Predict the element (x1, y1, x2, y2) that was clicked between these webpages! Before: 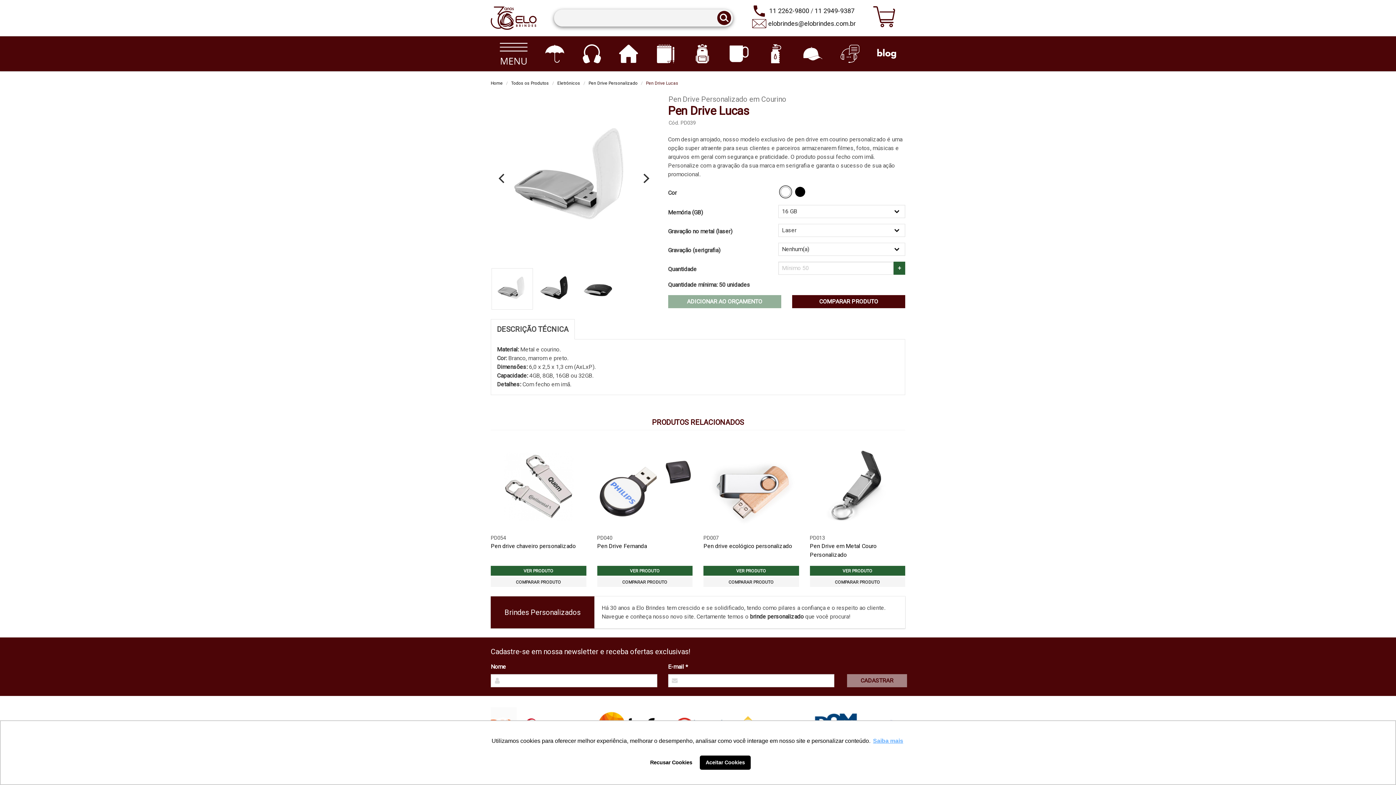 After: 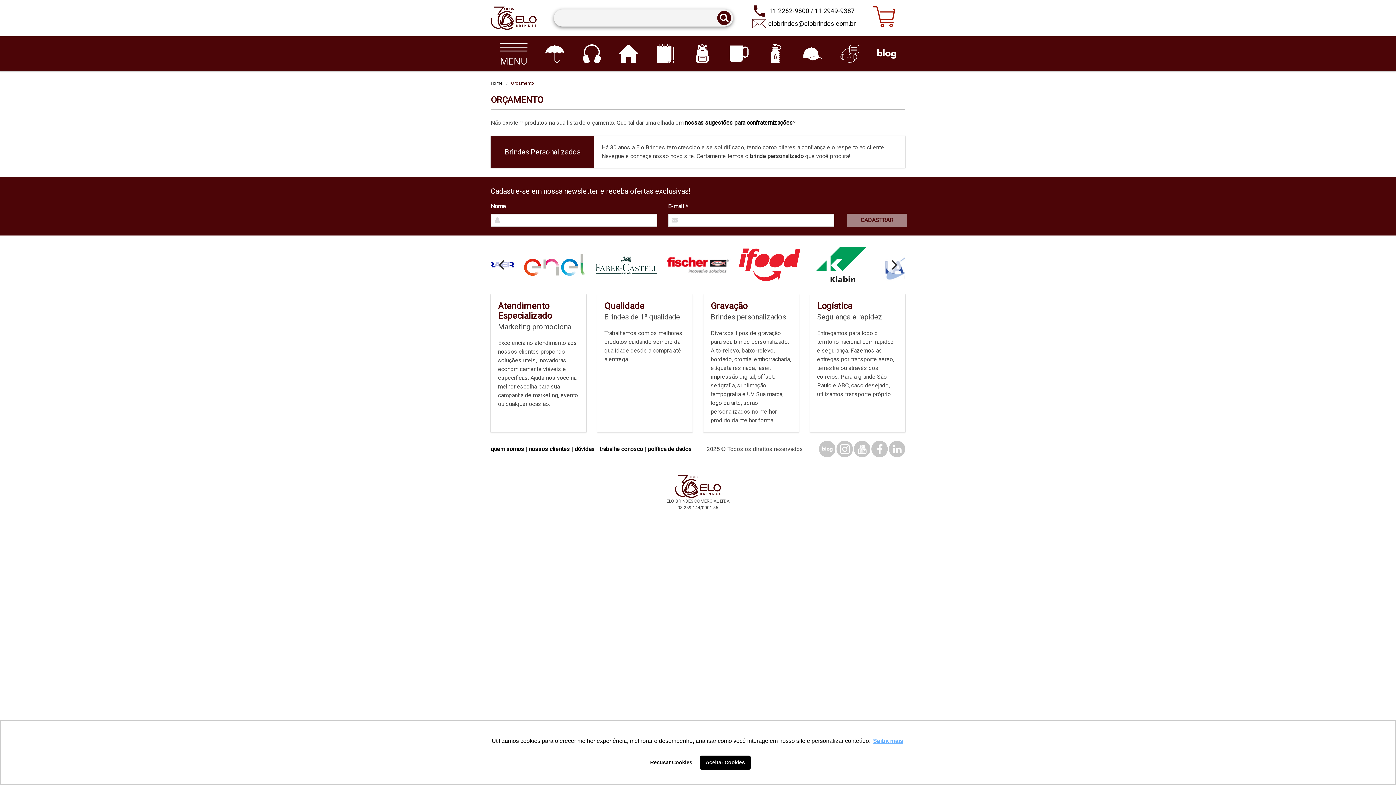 Action: label: Carrinho de orçamento bbox: (873, 5, 895, 30)